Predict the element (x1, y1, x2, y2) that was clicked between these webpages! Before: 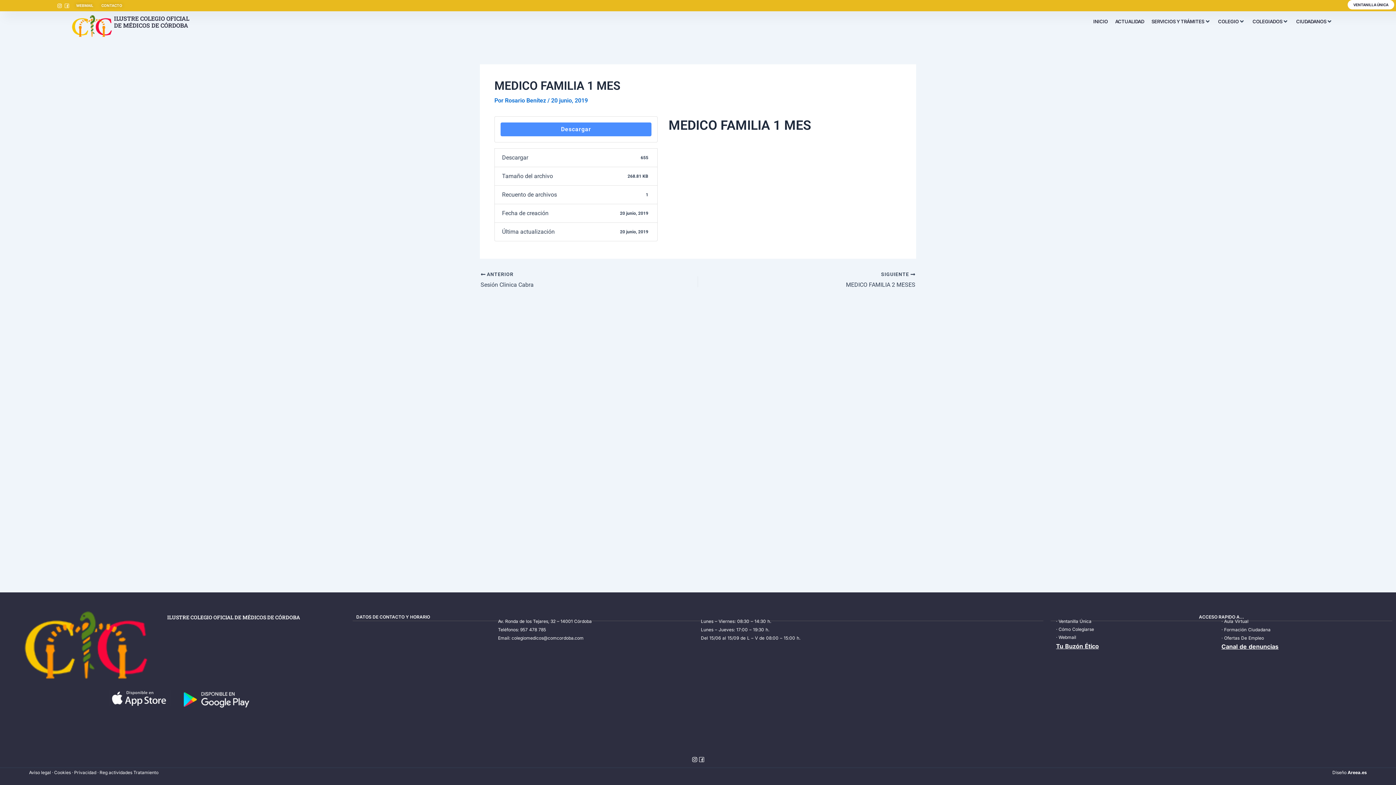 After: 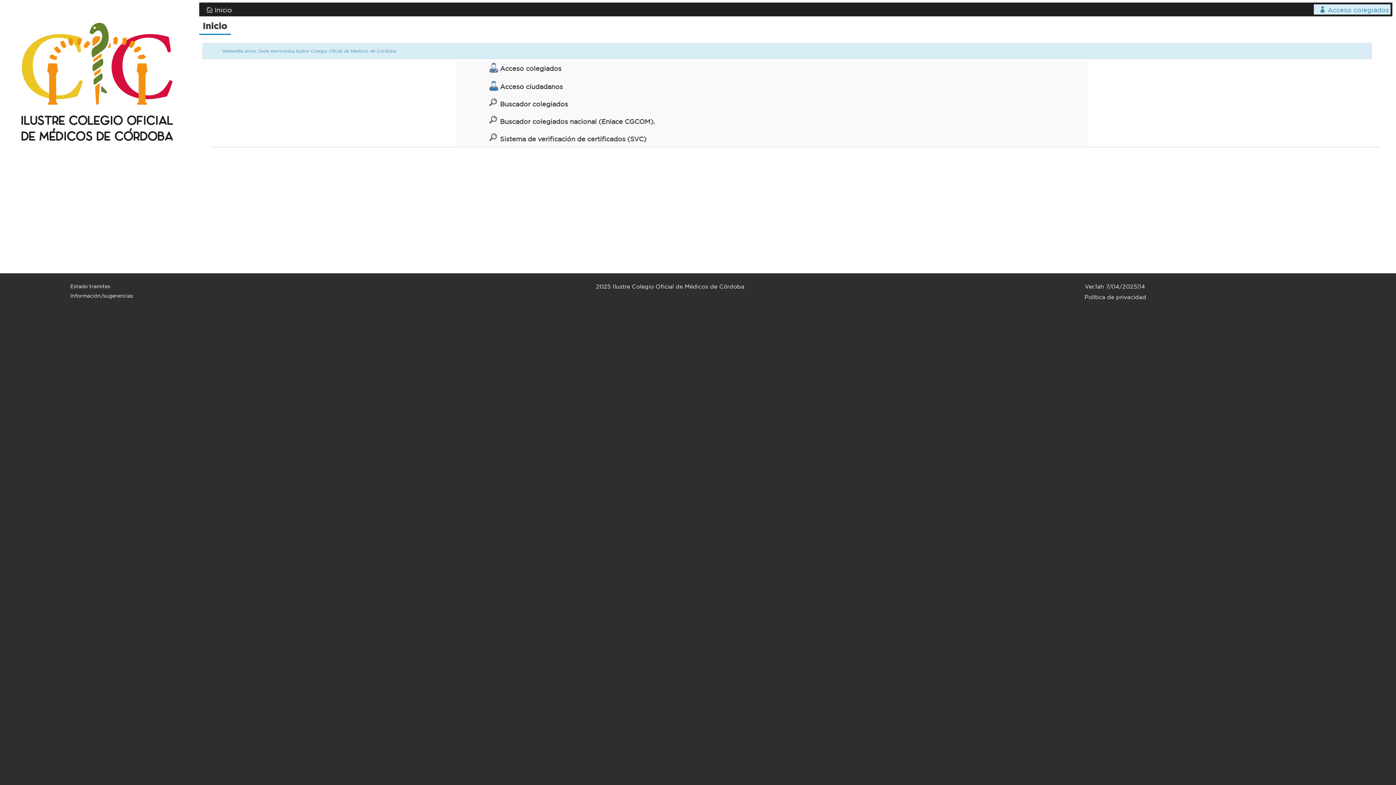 Action: label: Ventanilla Única bbox: (1058, 619, 1091, 624)